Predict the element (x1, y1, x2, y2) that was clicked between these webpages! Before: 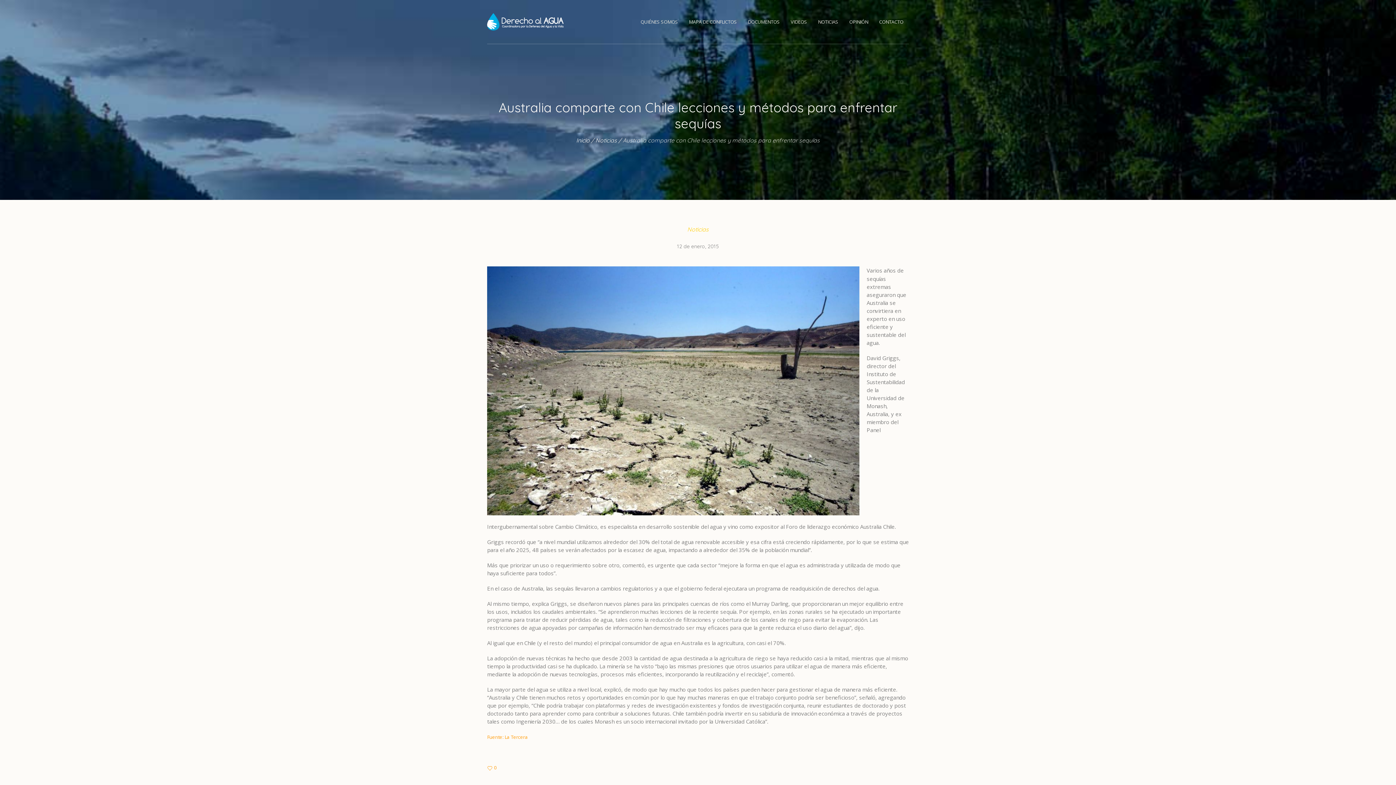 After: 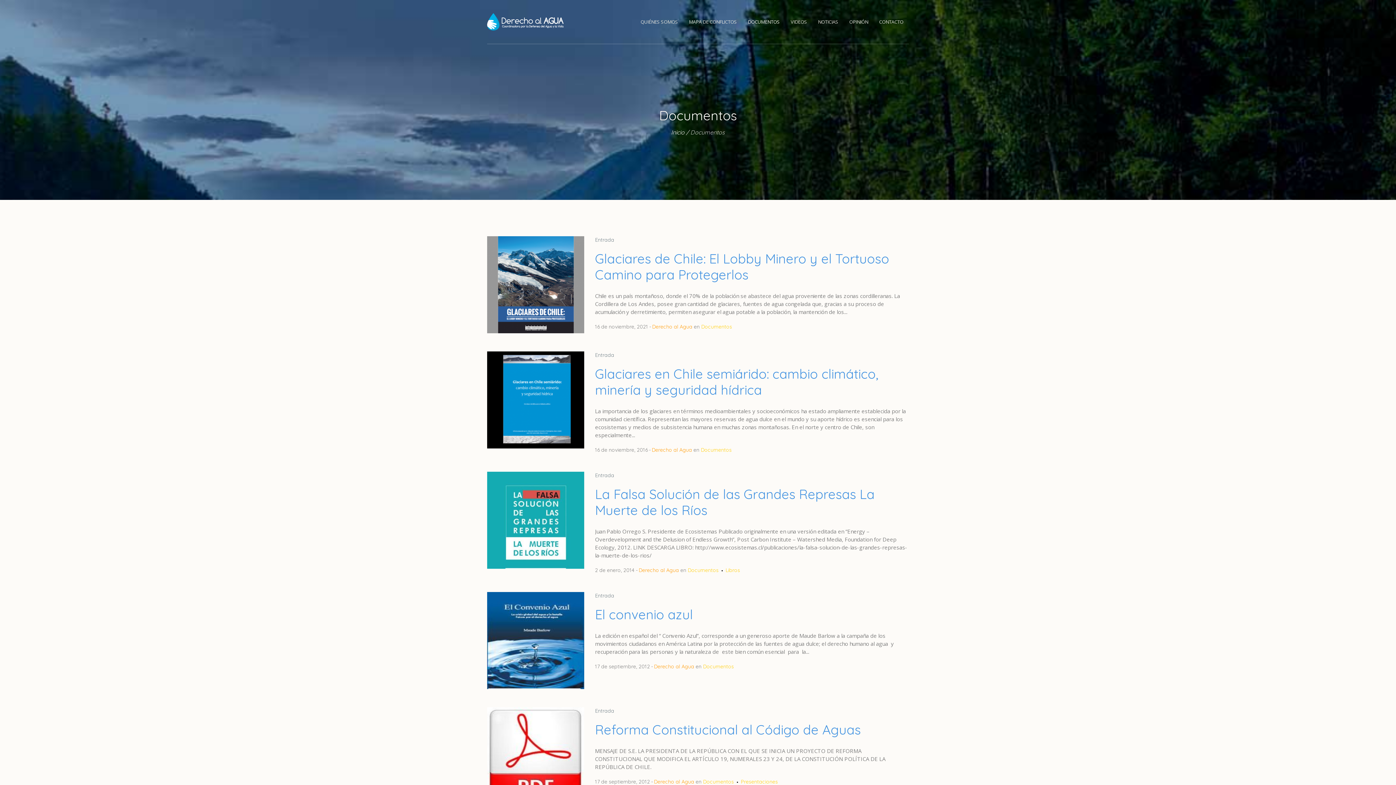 Action: bbox: (742, 14, 785, 28) label: DOCUMENTOS